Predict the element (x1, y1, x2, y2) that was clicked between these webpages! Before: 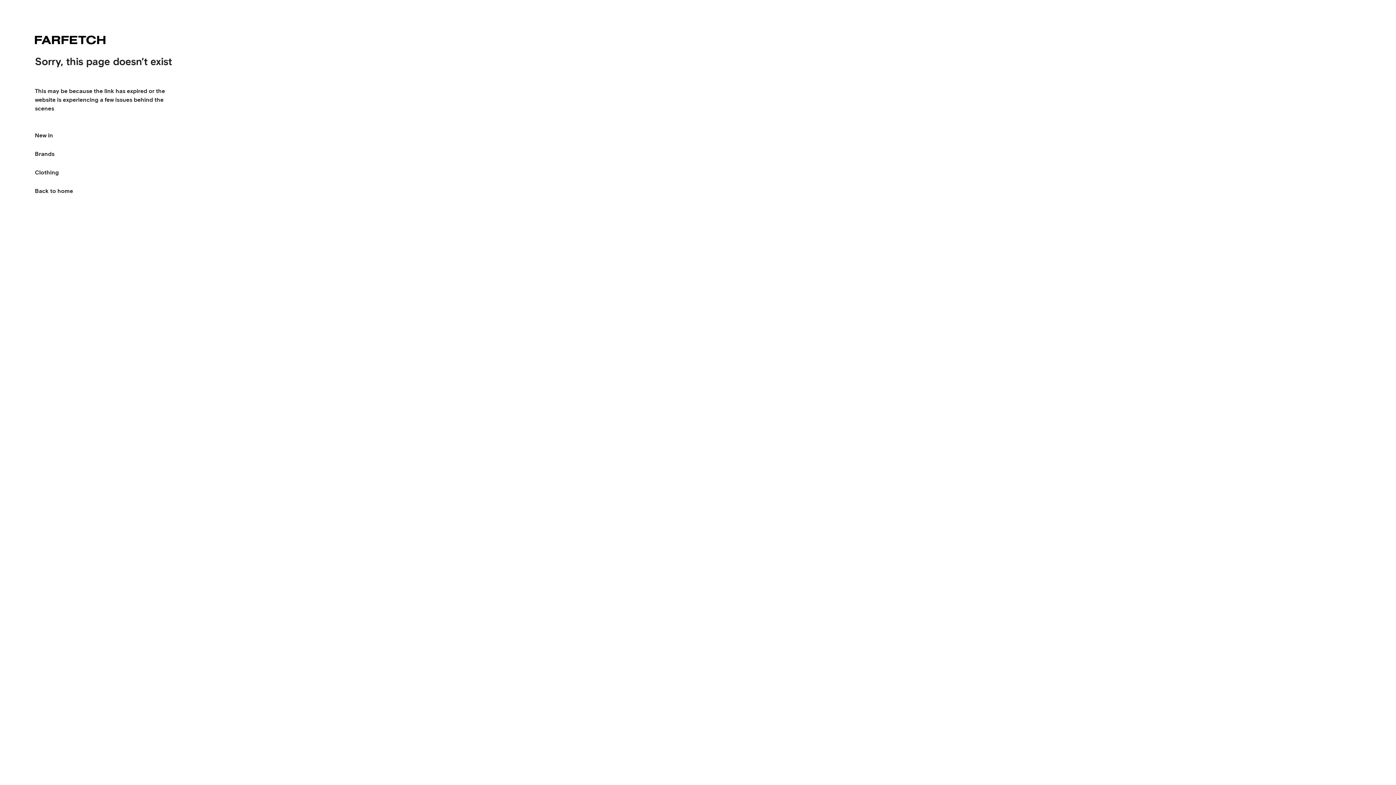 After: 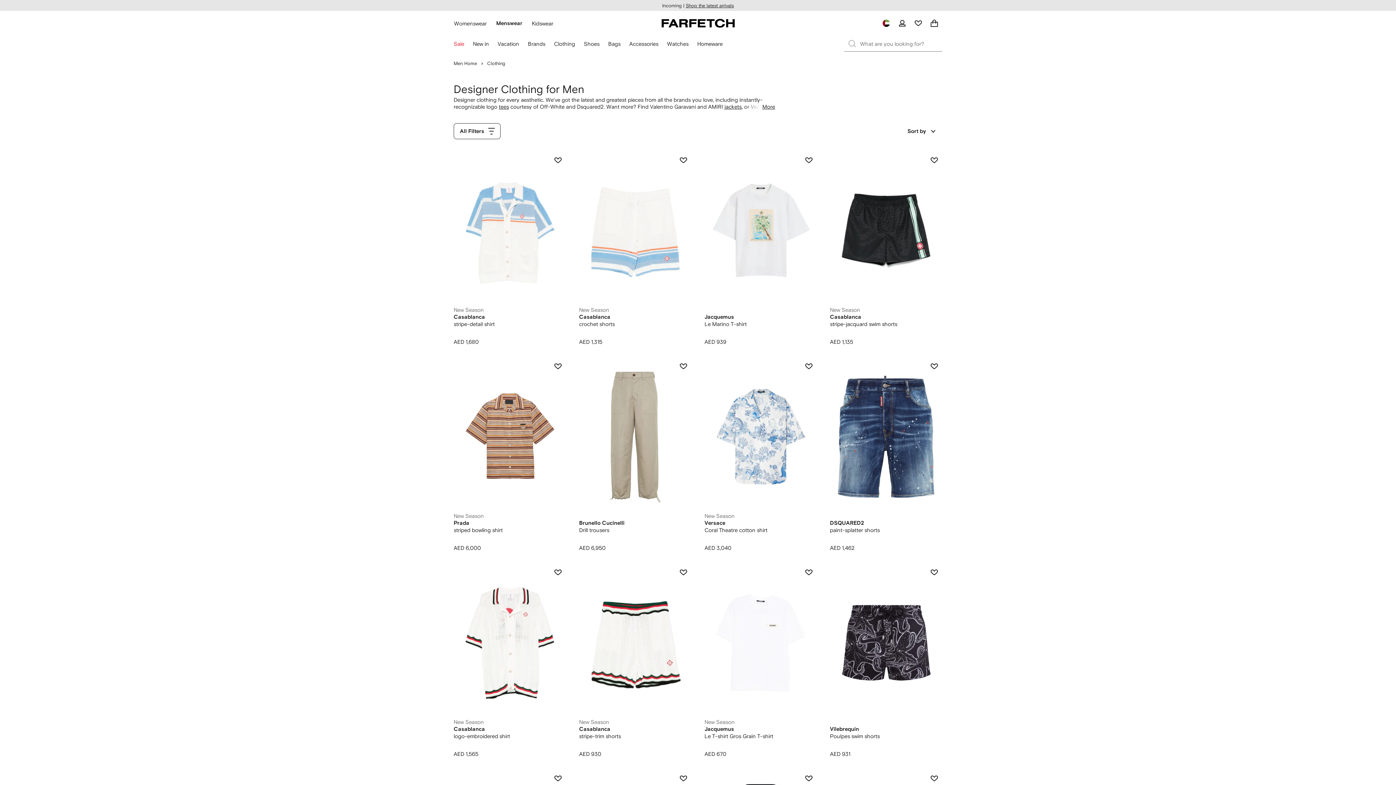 Action: label: Clothing bbox: (34, 163, 58, 181)